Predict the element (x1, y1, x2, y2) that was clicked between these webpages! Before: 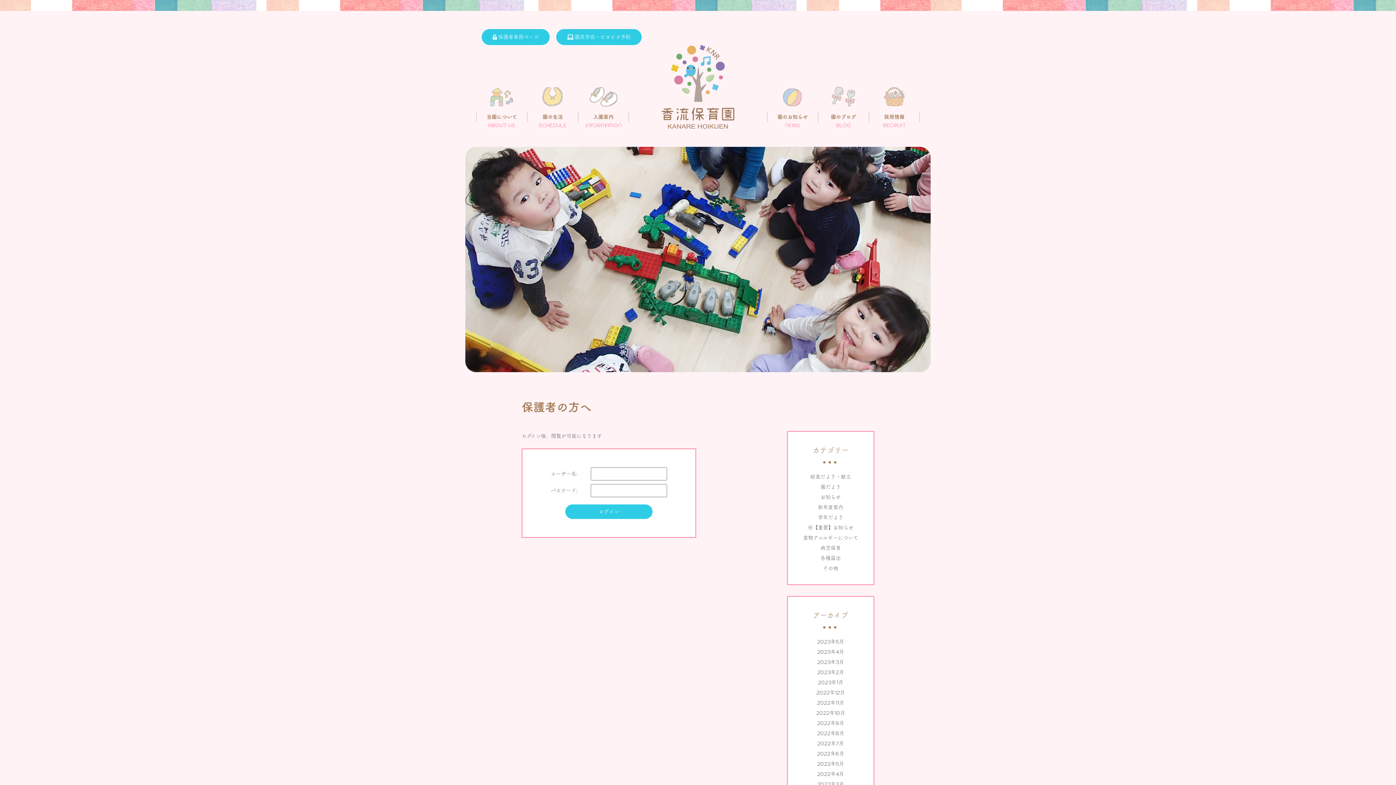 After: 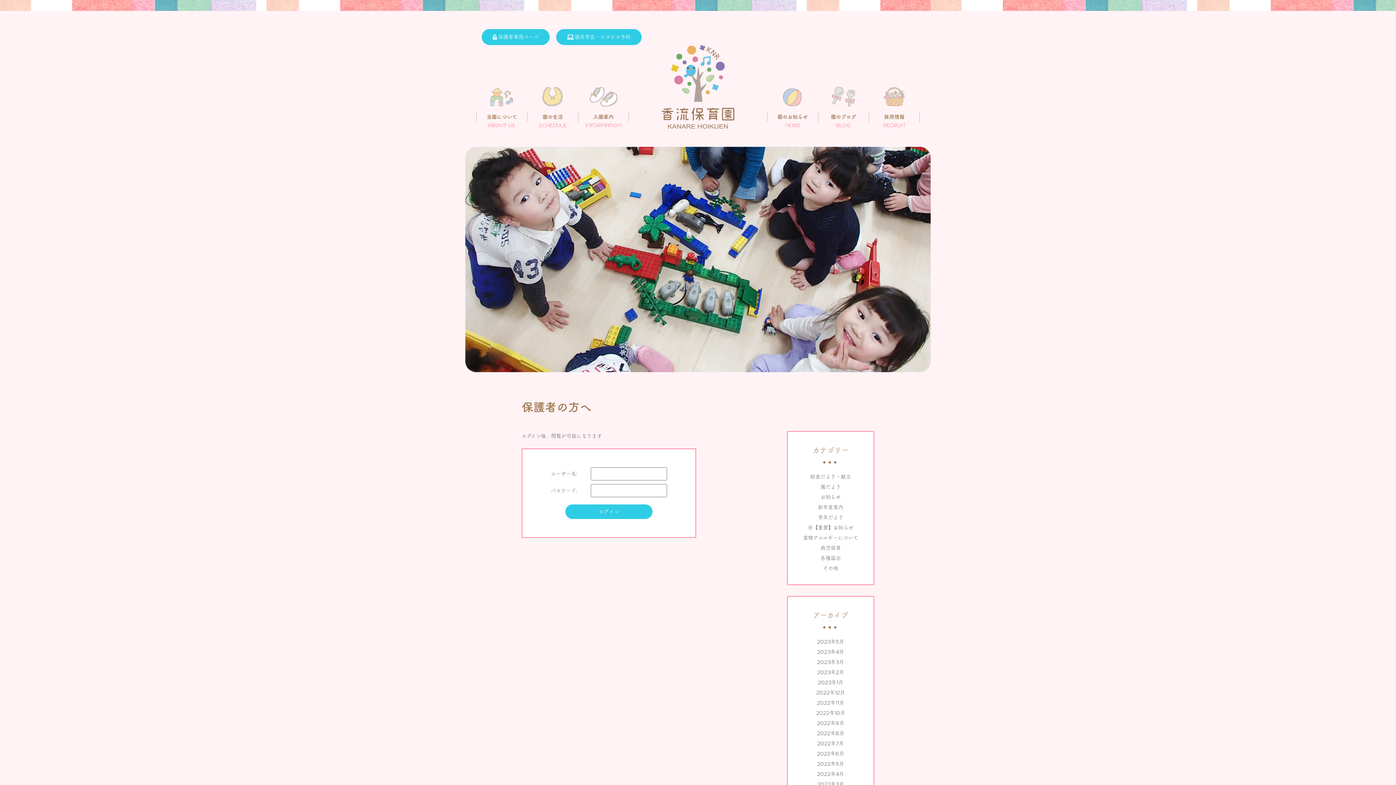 Action: bbox: (817, 730, 844, 736) label: 2022年8月